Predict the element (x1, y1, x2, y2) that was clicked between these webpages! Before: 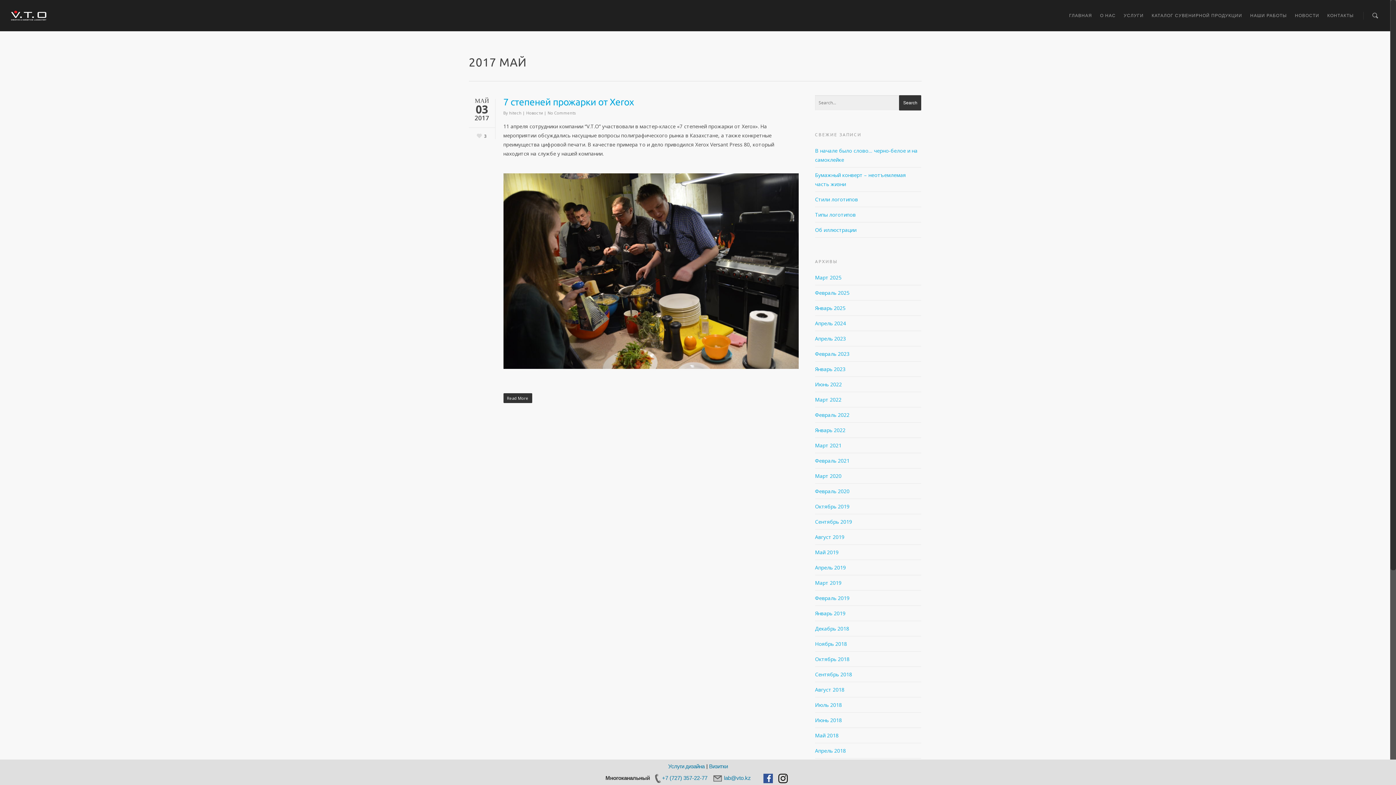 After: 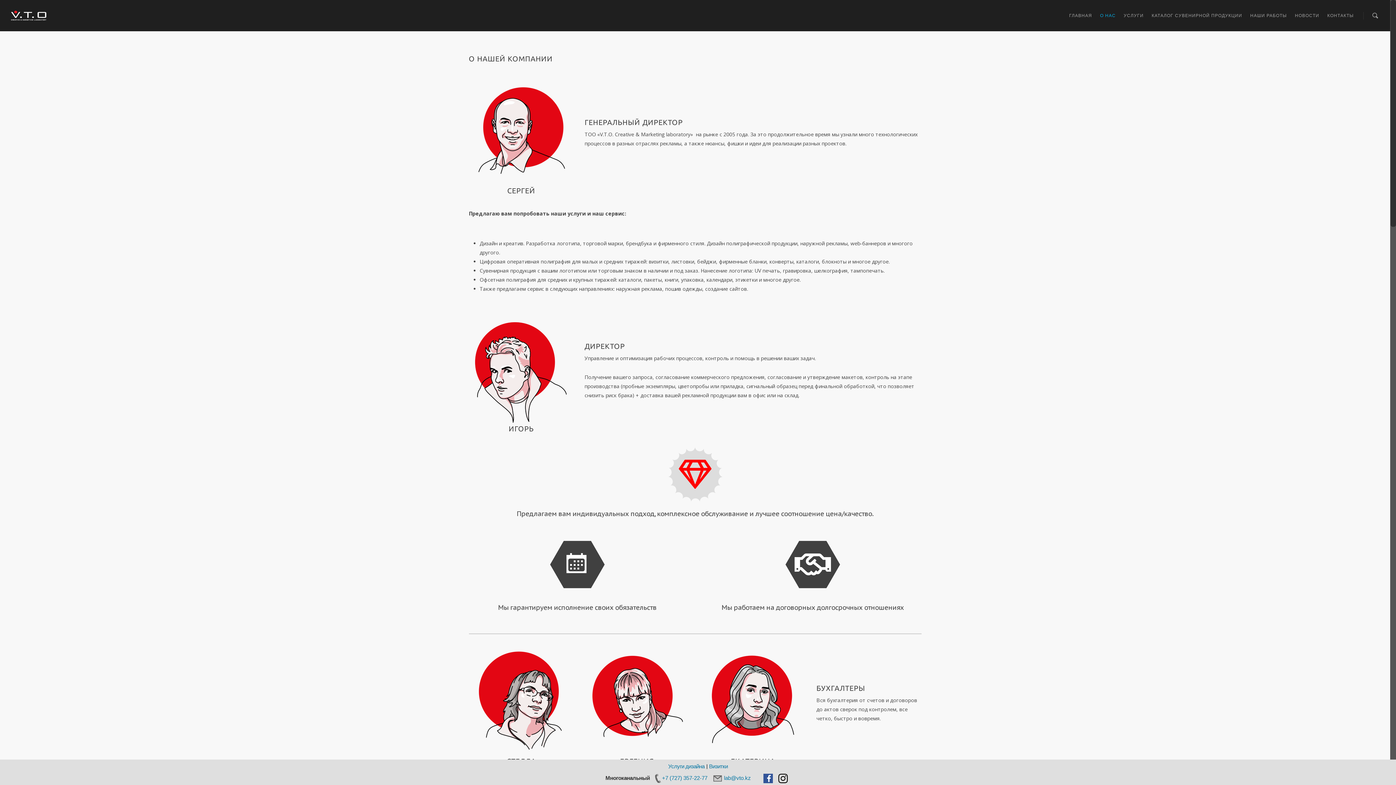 Action: bbox: (1096, 10, 1119, 31) label: О НАС